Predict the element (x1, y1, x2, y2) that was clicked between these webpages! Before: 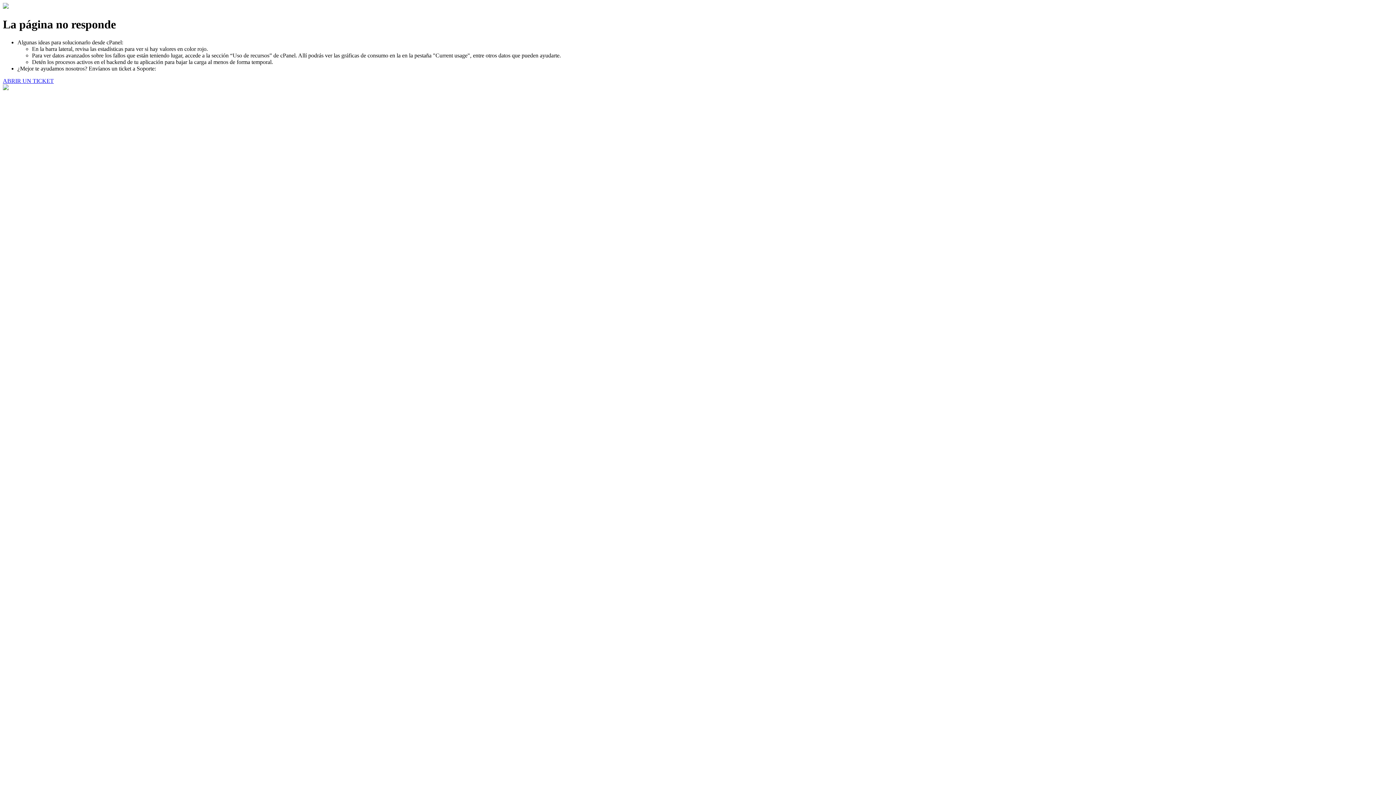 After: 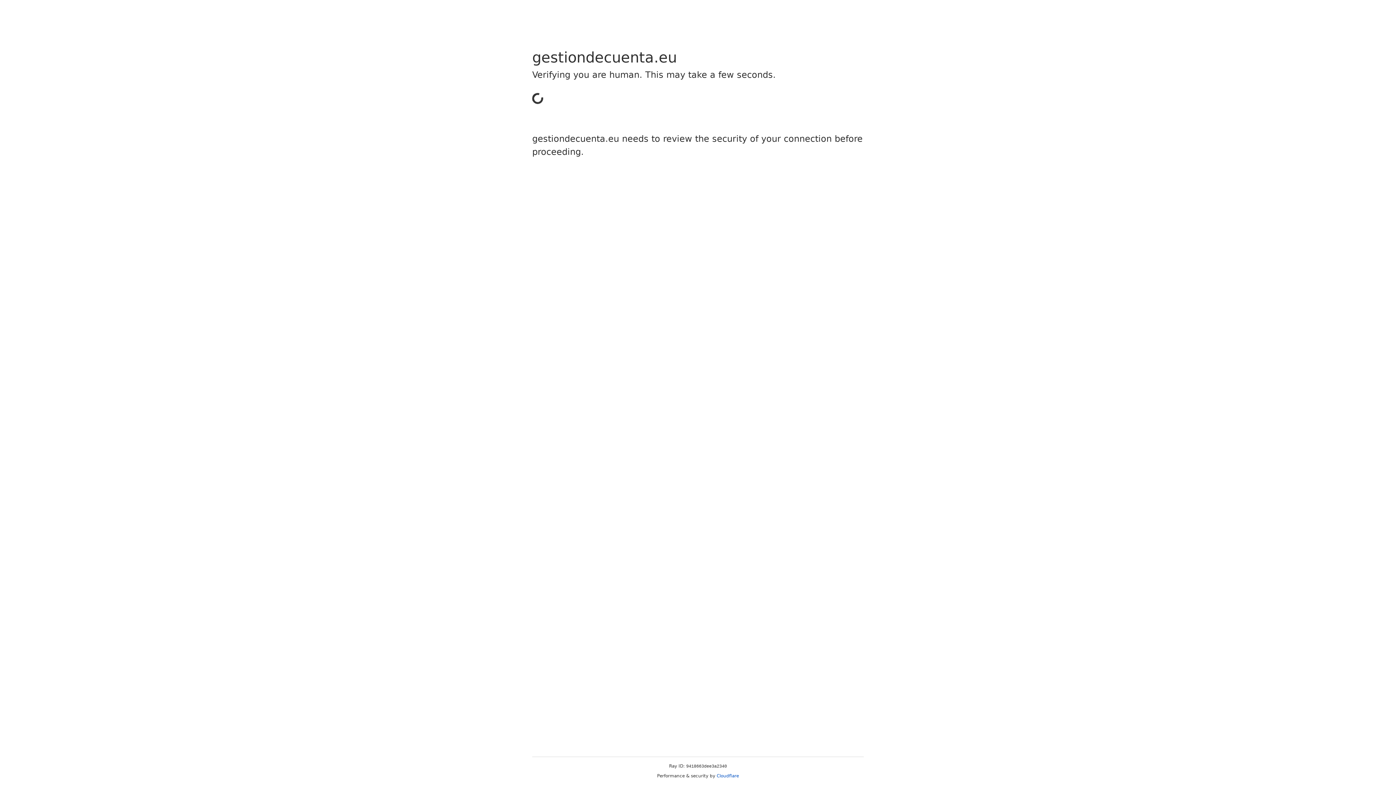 Action: label: ABRIR UN TICKET bbox: (2, 77, 53, 83)